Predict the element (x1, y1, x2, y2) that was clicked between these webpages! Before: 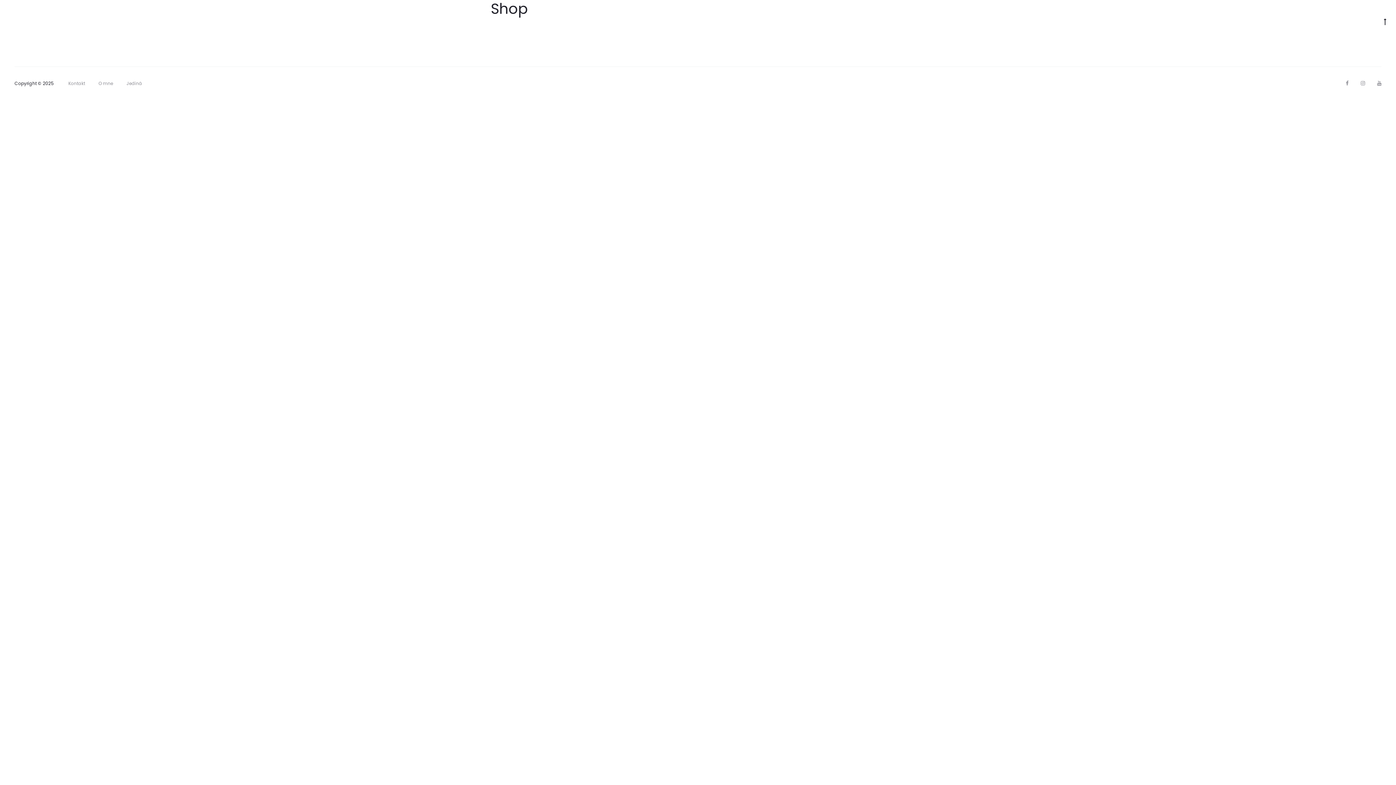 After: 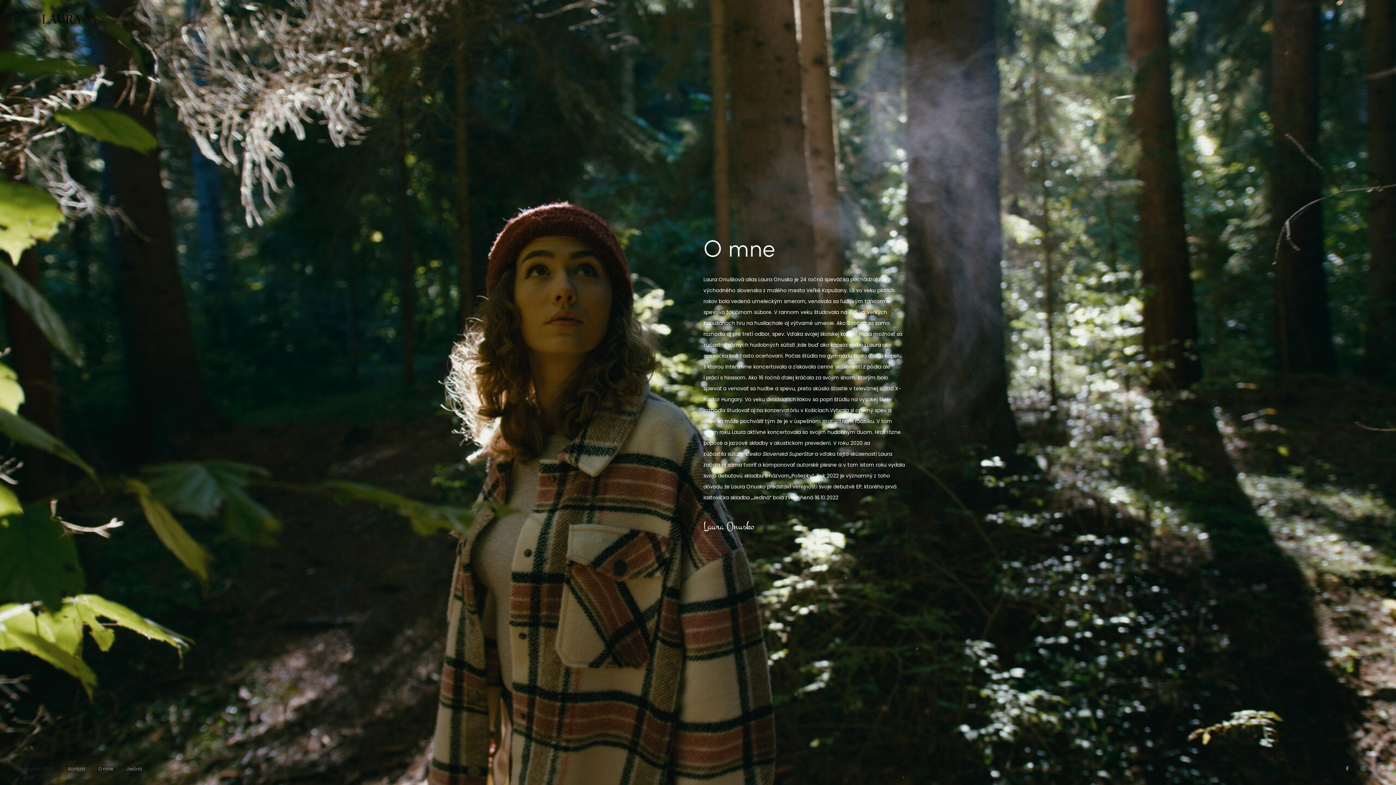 Action: bbox: (98, 80, 113, 86) label: O mne